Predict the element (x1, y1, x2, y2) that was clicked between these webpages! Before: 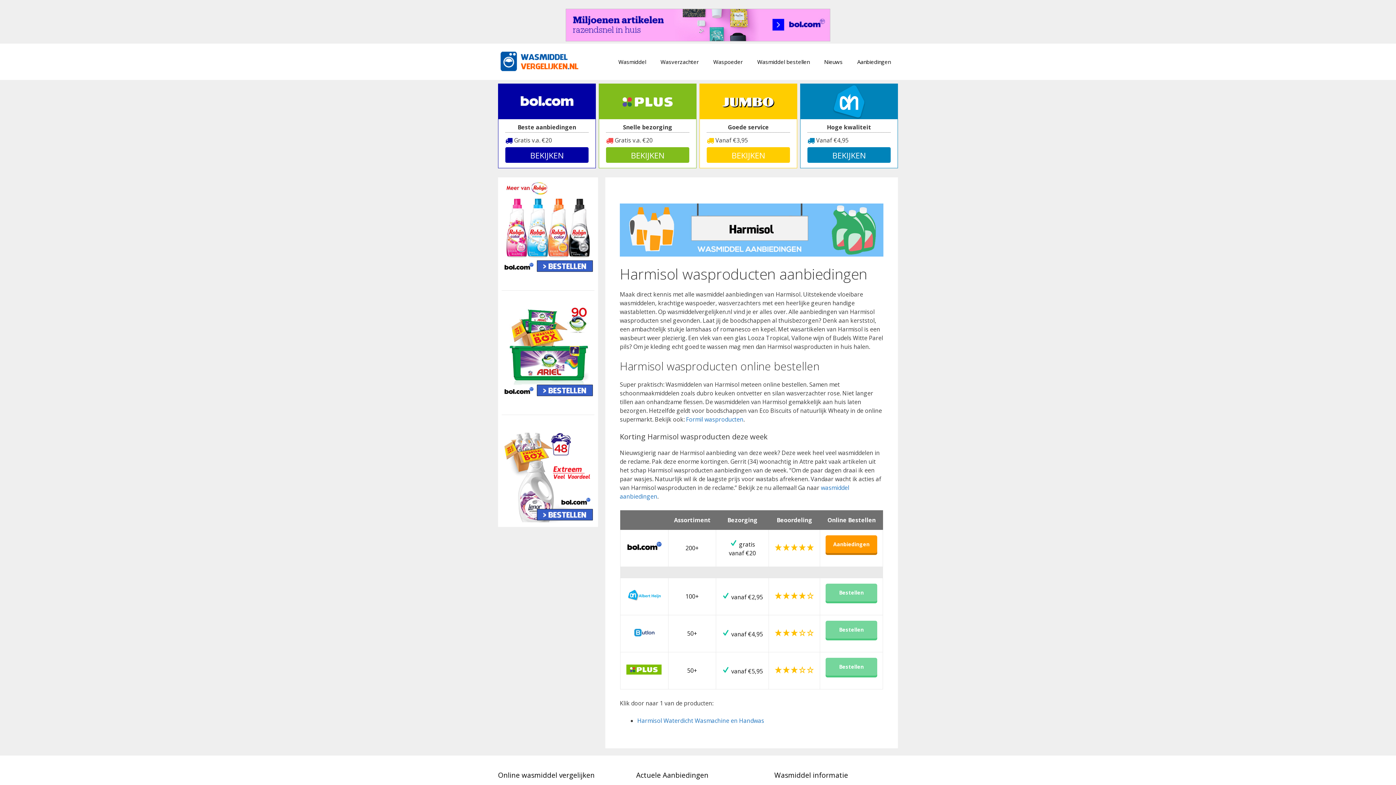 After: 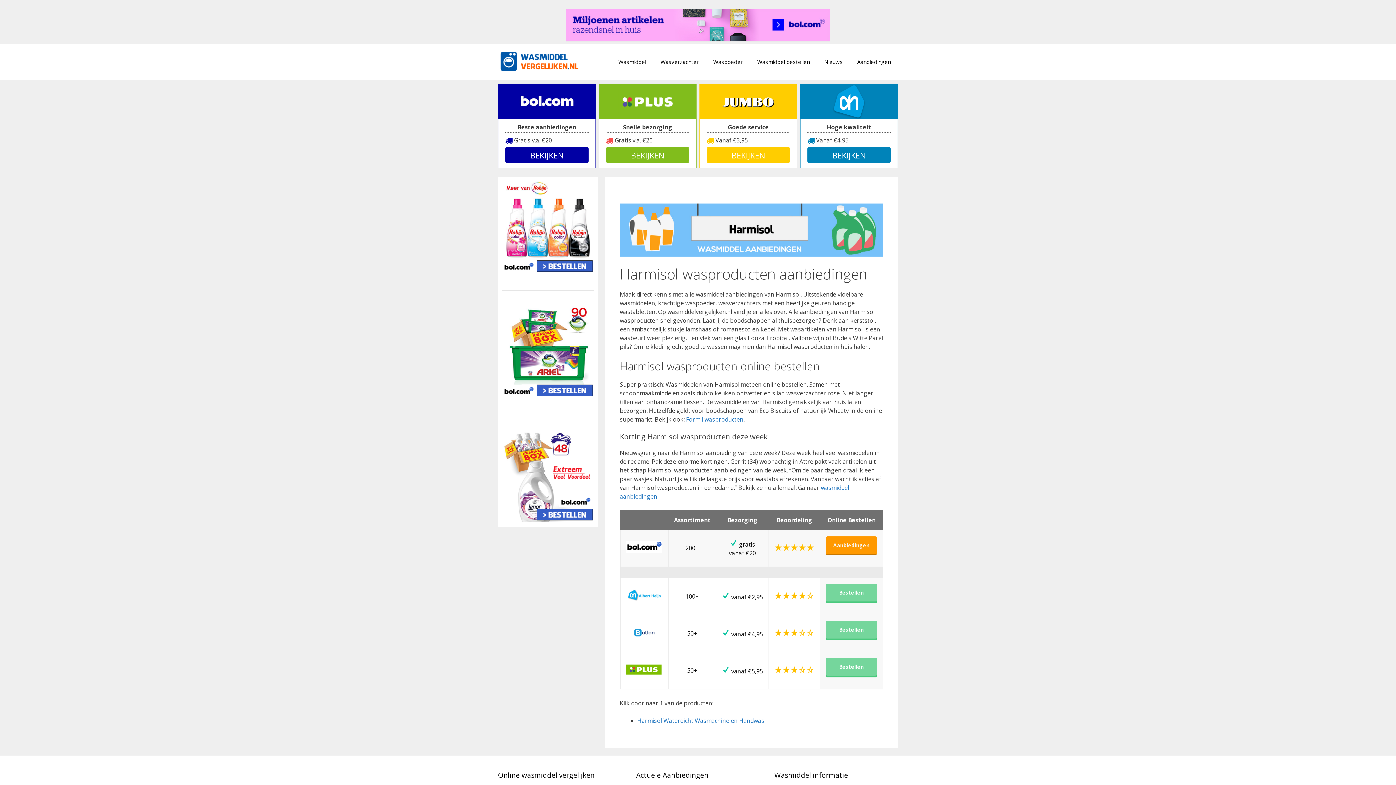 Action: bbox: (825, 535, 877, 553) label: Aanbiedingen